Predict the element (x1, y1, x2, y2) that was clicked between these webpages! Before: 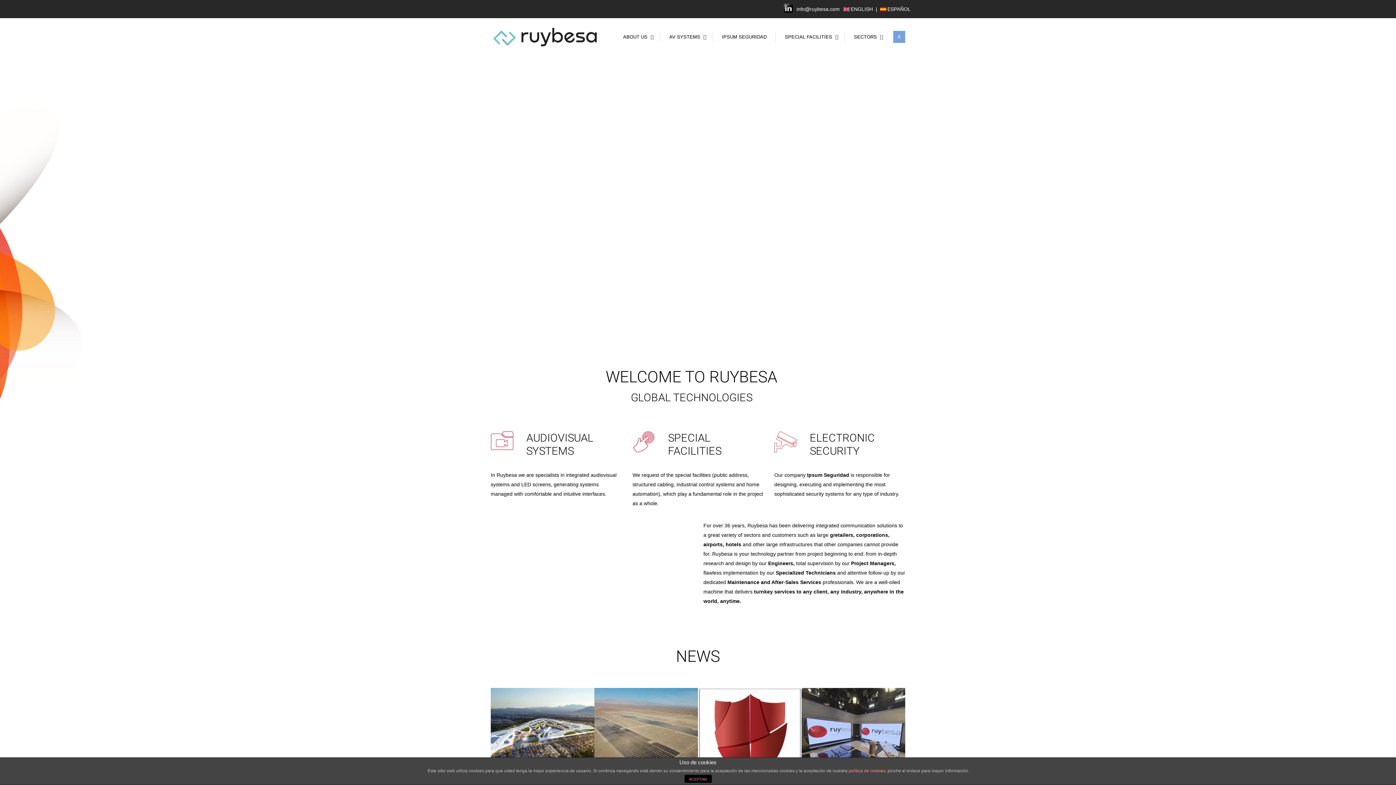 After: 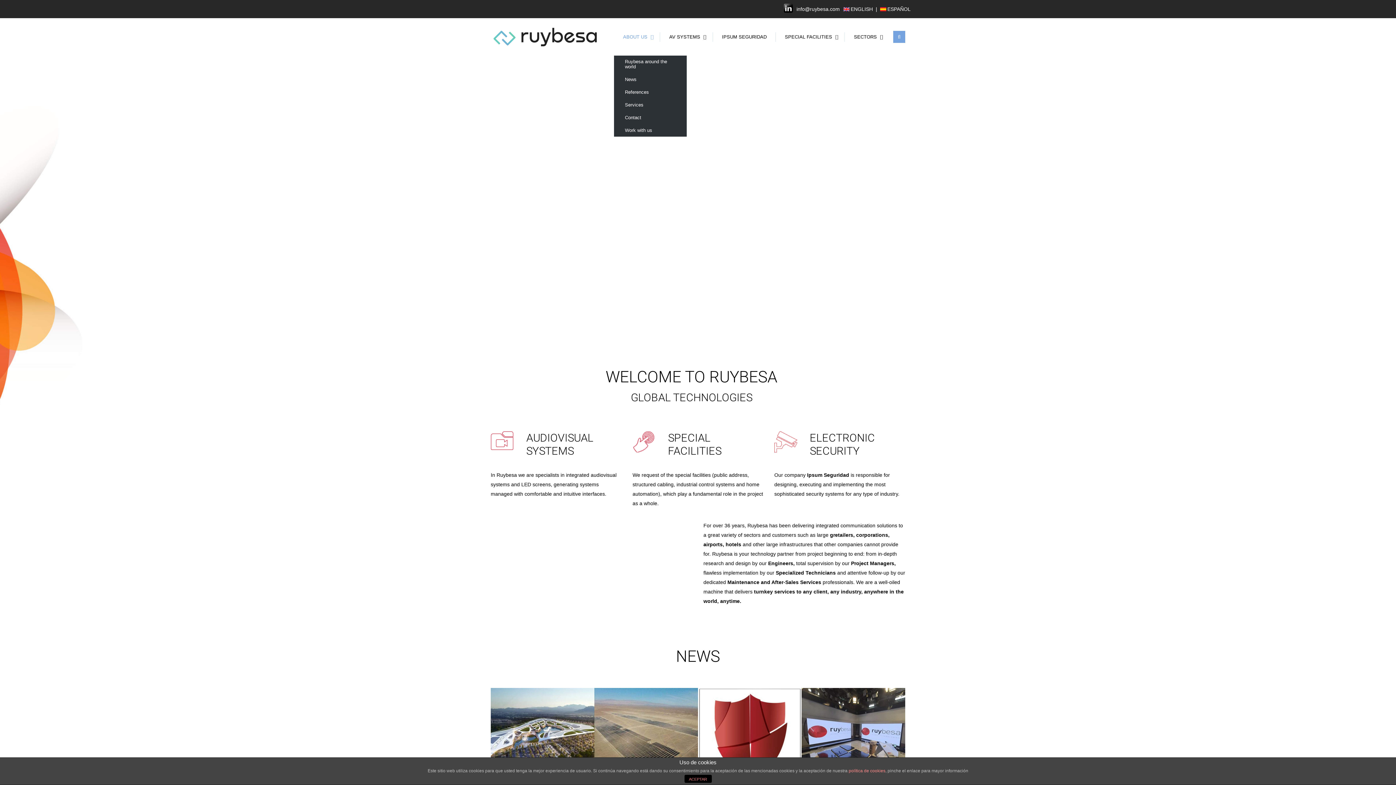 Action: label: ABOUT US bbox: (614, 18, 660, 55)